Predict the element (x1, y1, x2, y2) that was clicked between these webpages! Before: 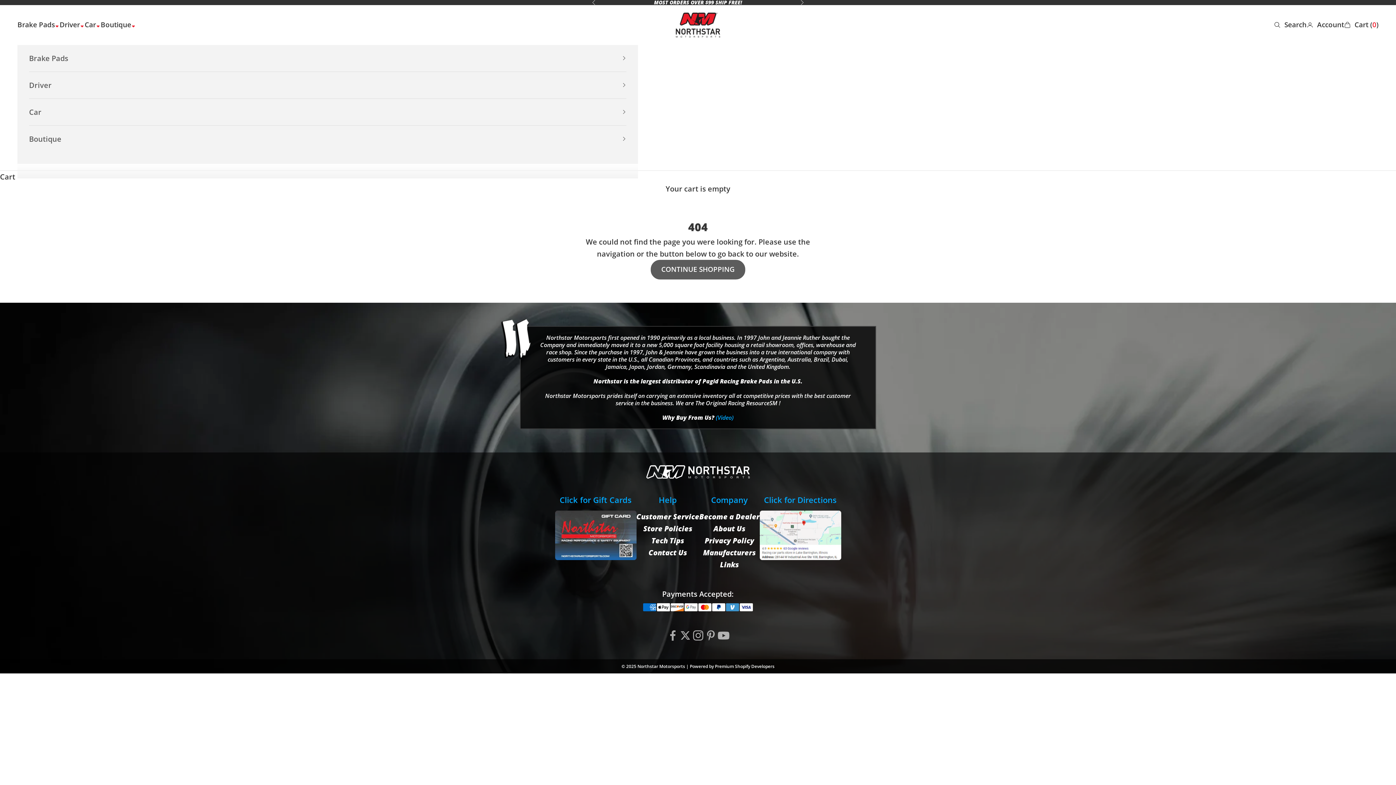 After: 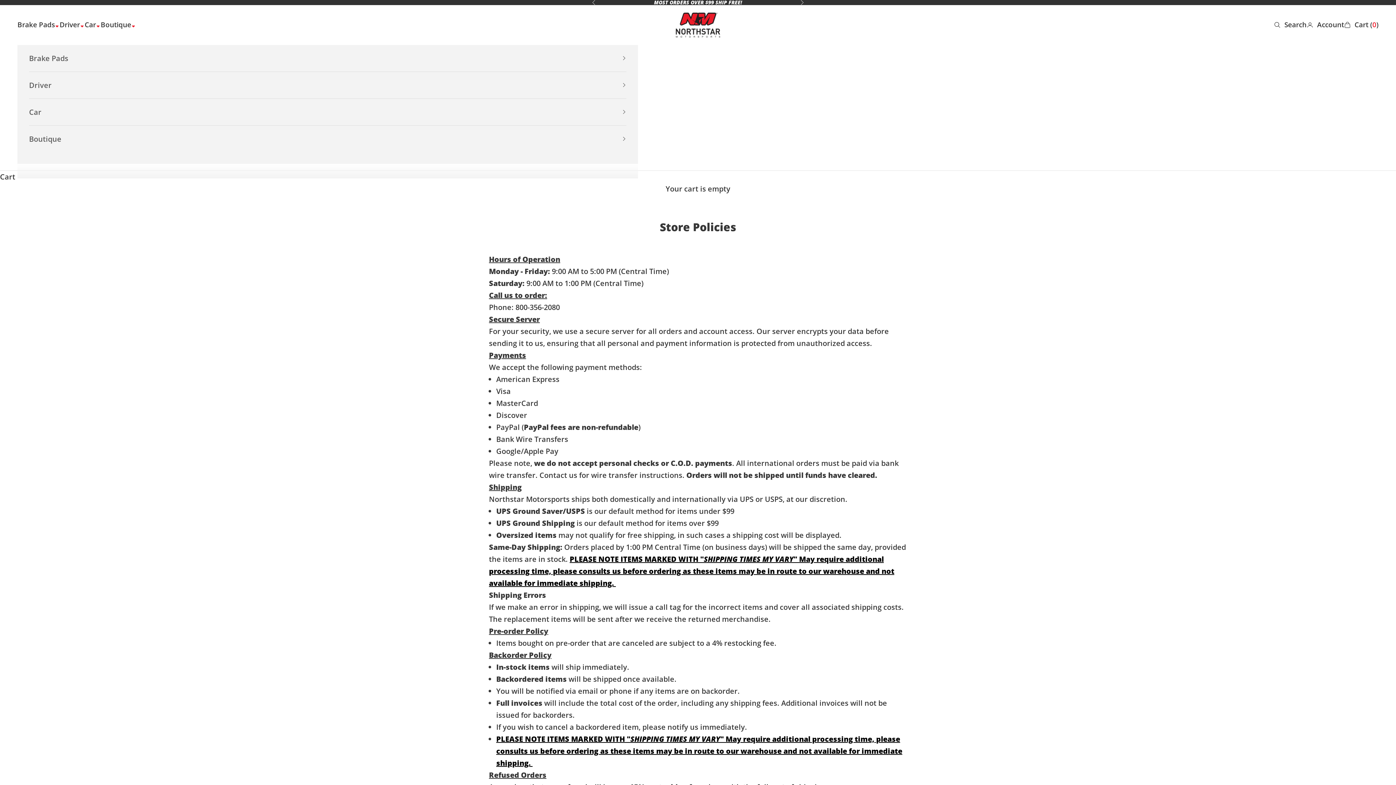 Action: bbox: (643, 524, 692, 533) label: Store Policies